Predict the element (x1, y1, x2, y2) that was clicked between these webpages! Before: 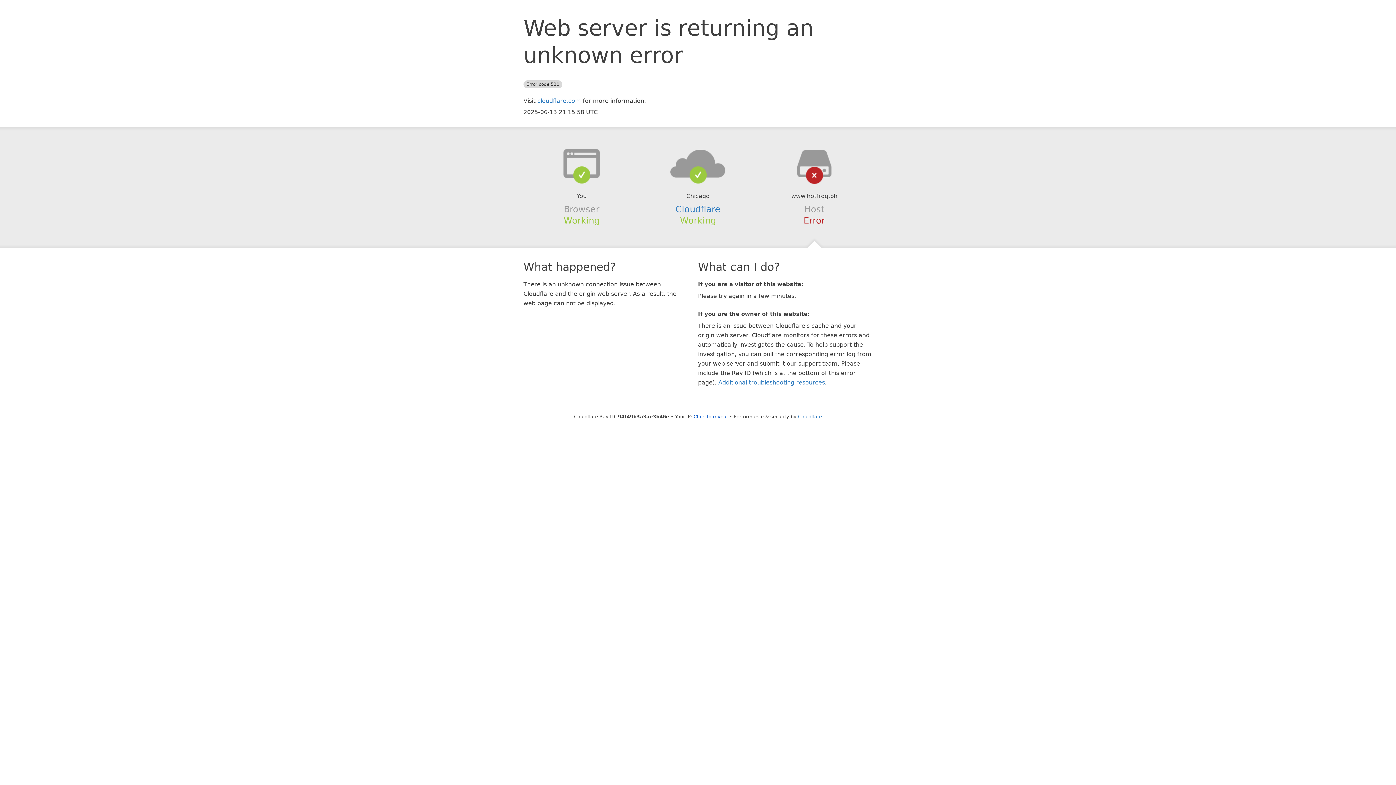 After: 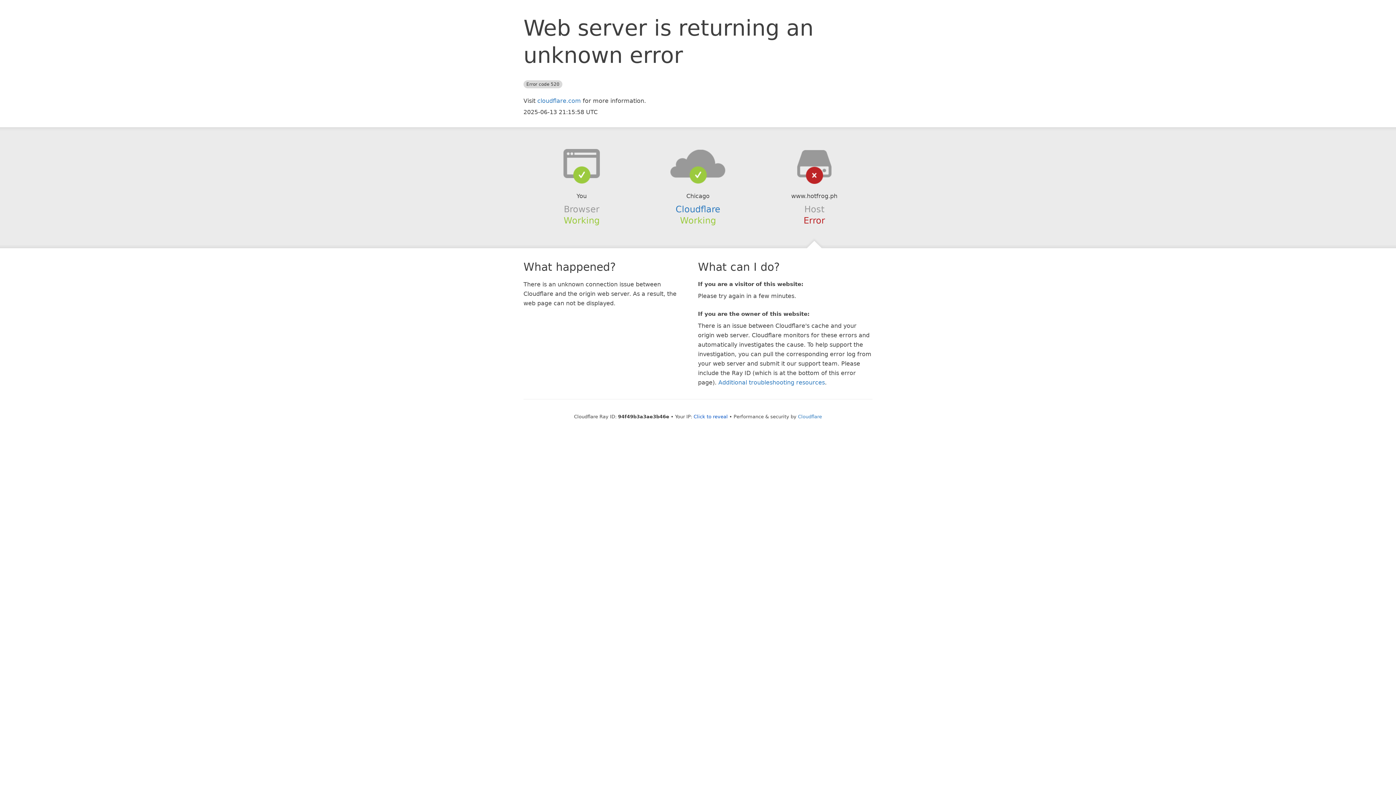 Action: bbox: (639, 148, 756, 178)